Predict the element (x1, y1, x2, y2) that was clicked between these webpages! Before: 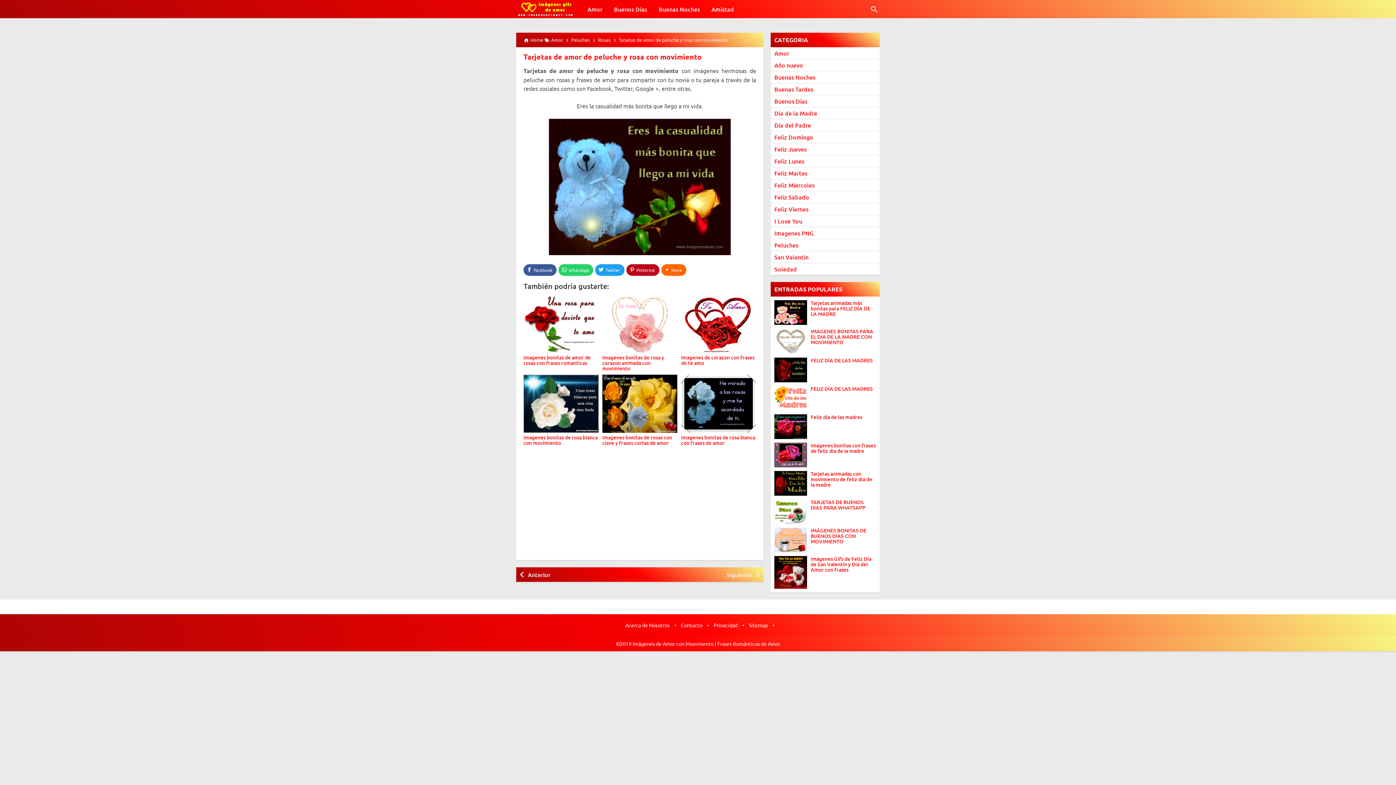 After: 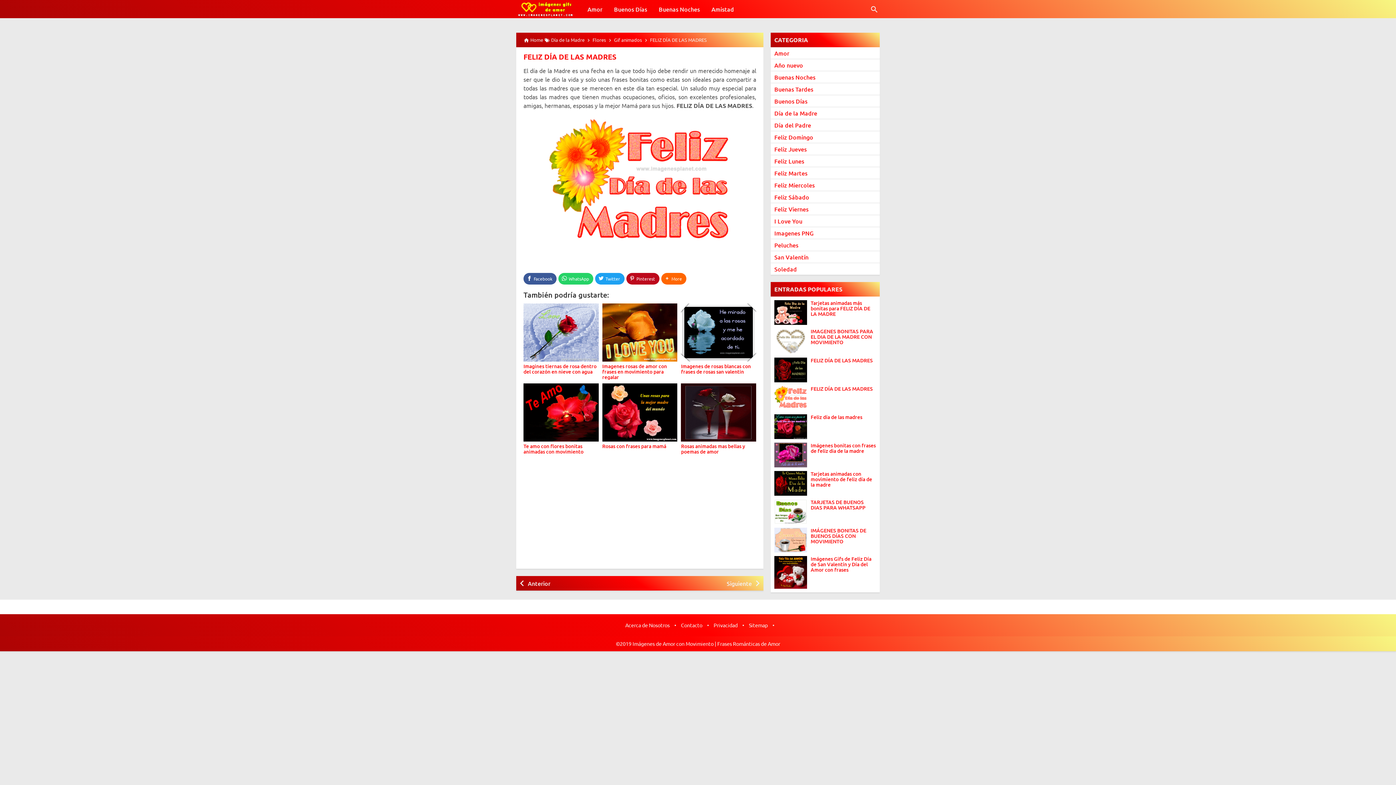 Action: label: FELIZ DÍA DE LAS MADRES bbox: (810, 386, 880, 391)